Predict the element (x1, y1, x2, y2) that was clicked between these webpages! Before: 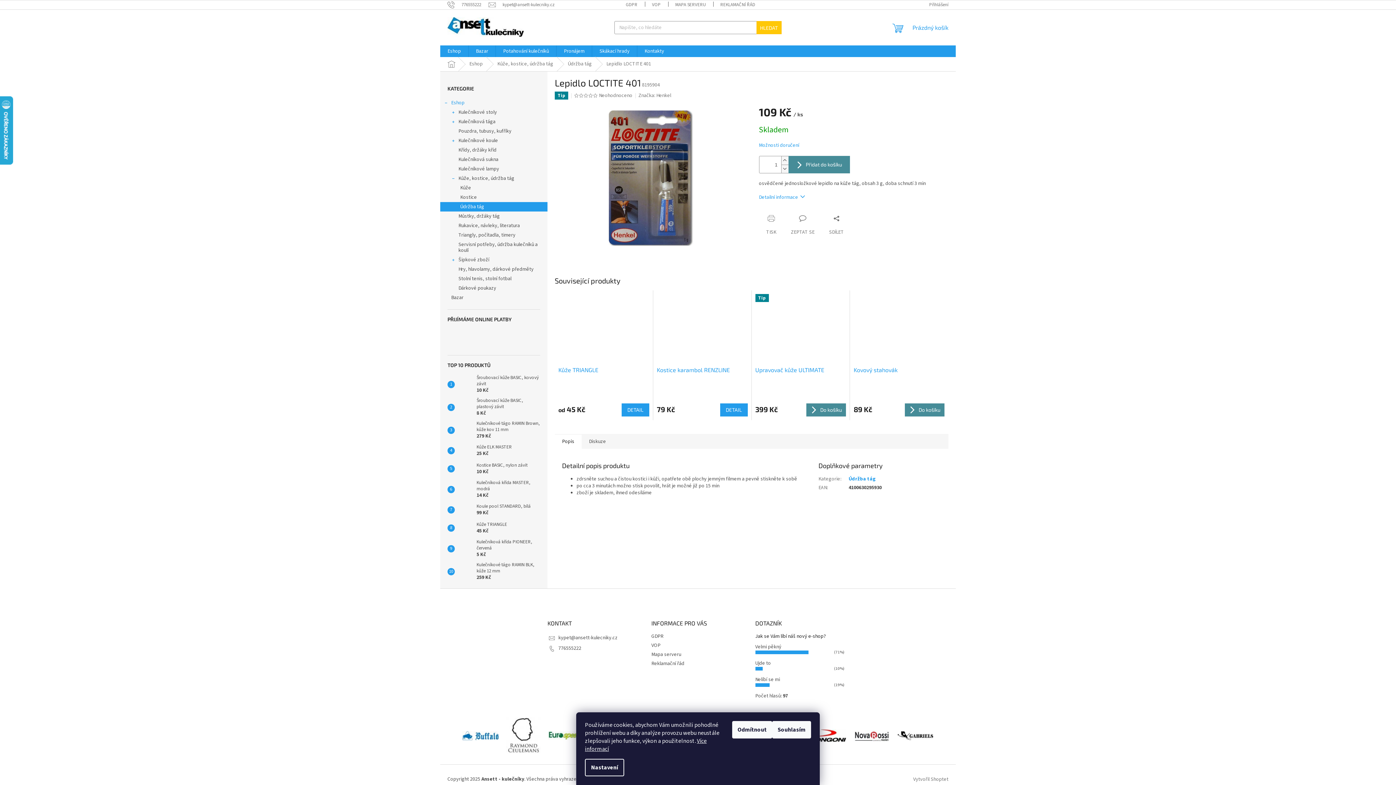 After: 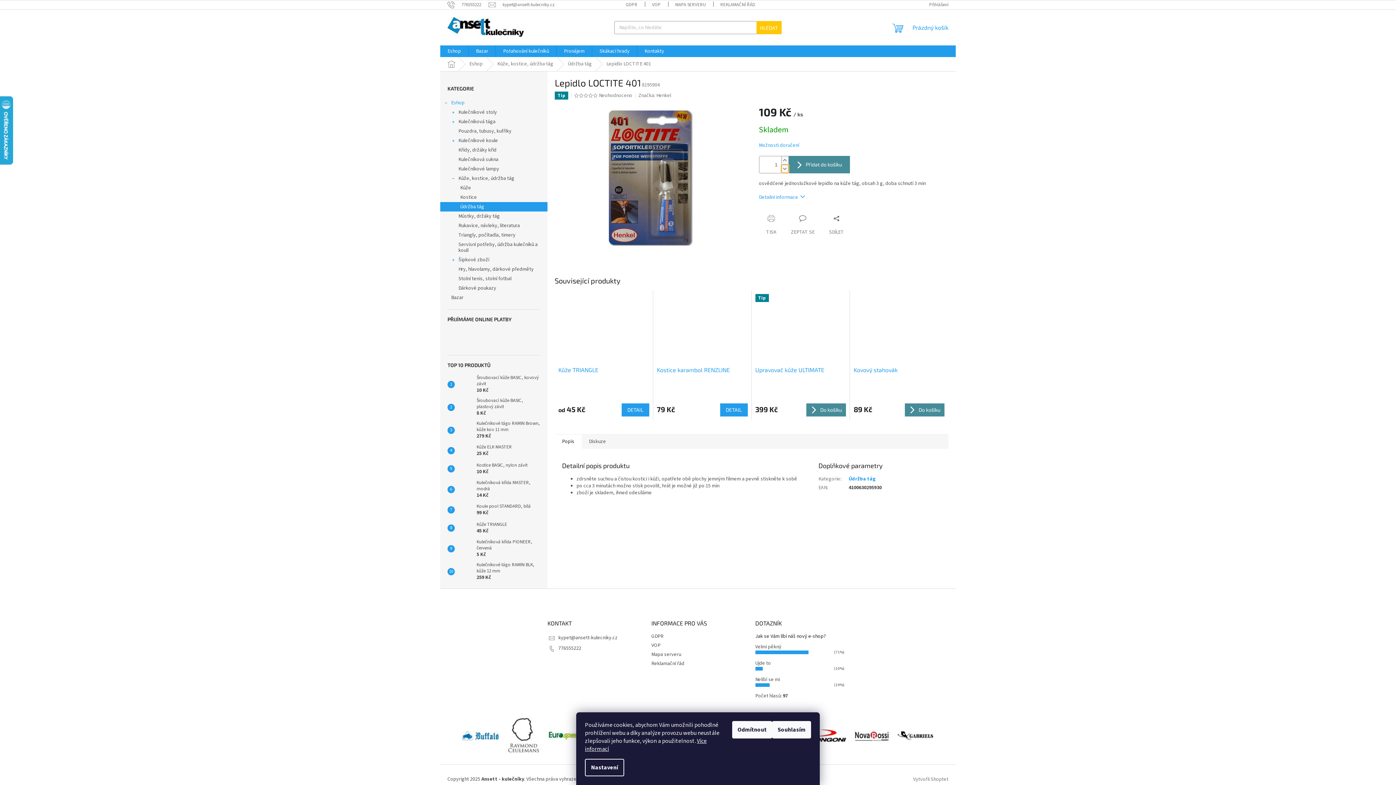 Action: bbox: (781, 164, 788, 173) label: Snížit množství o 1